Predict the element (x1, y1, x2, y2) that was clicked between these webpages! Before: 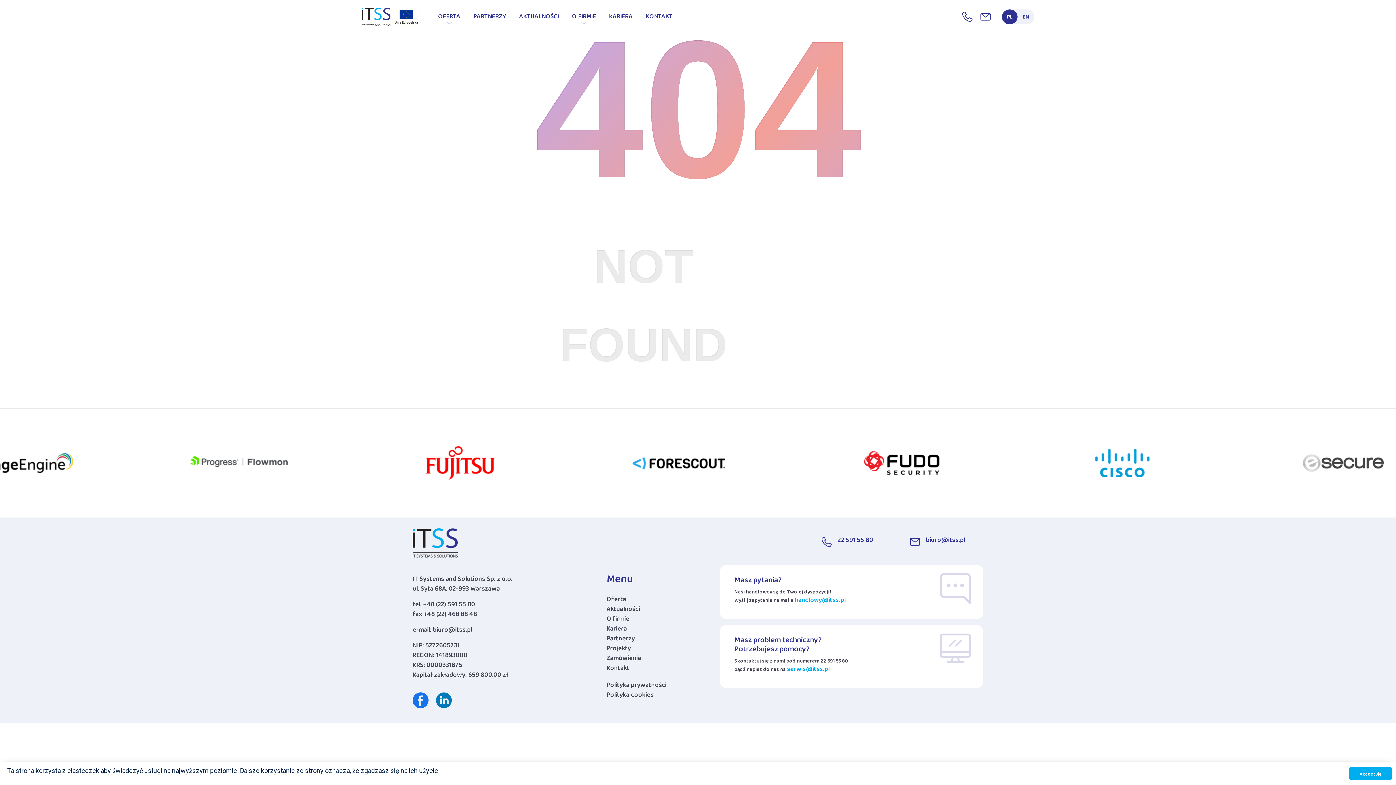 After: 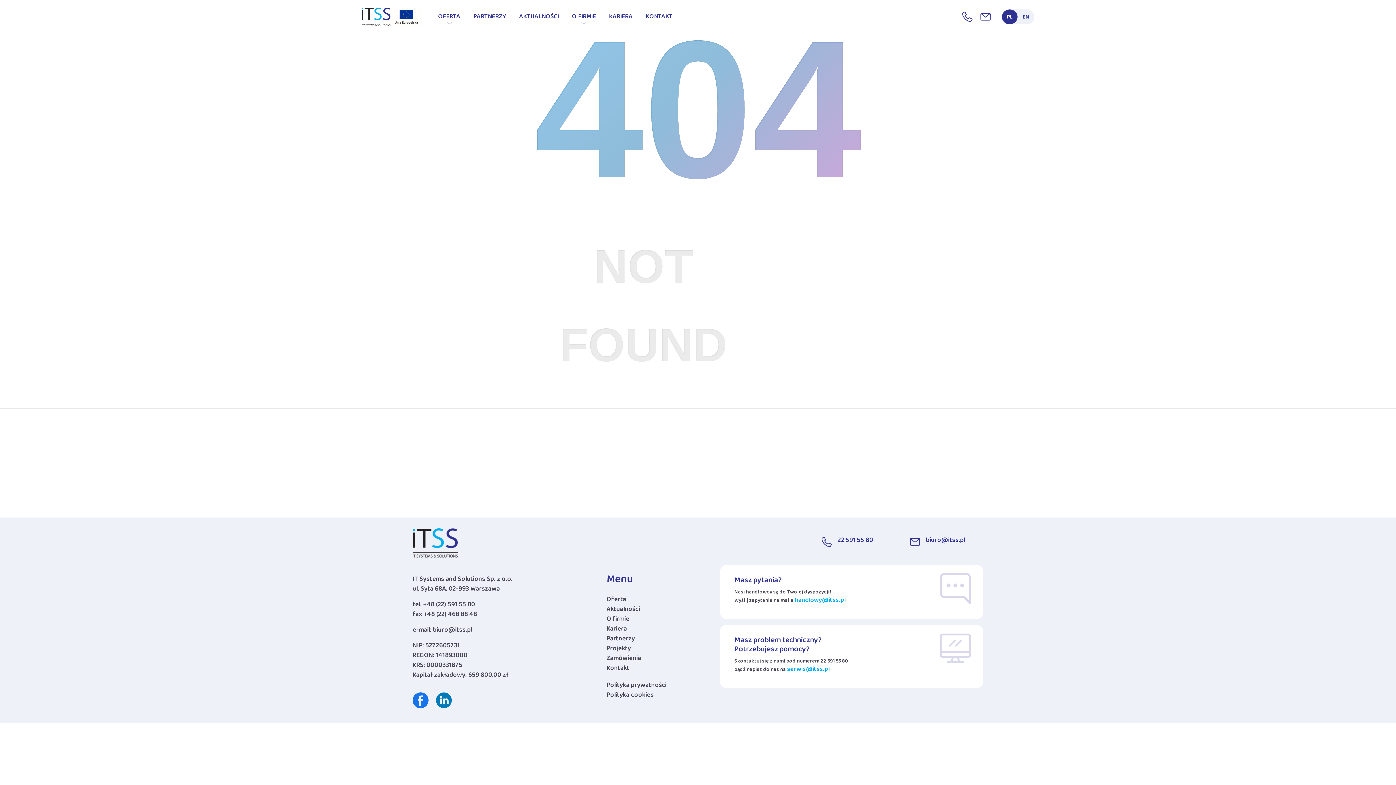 Action: label: Akceptuję bbox: (1349, 767, 1392, 780)